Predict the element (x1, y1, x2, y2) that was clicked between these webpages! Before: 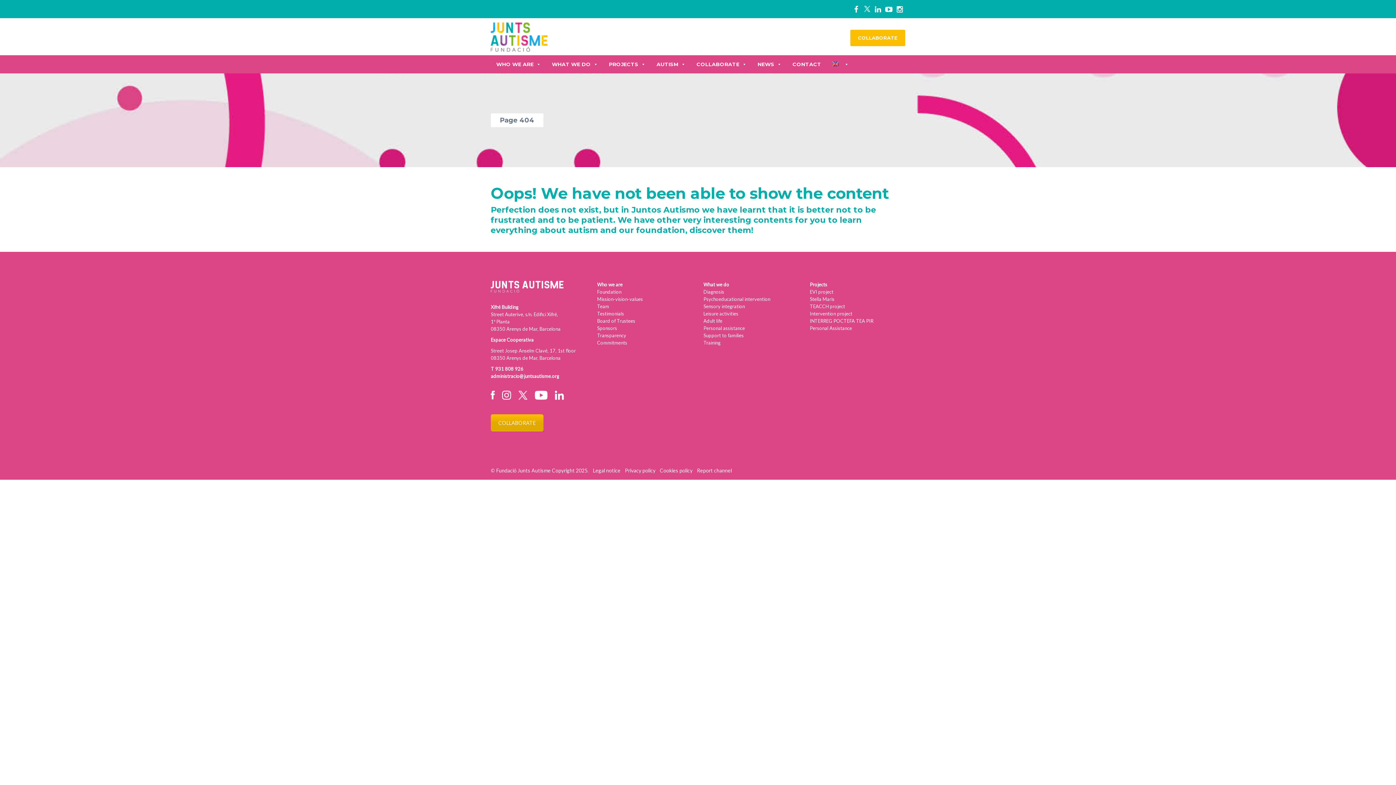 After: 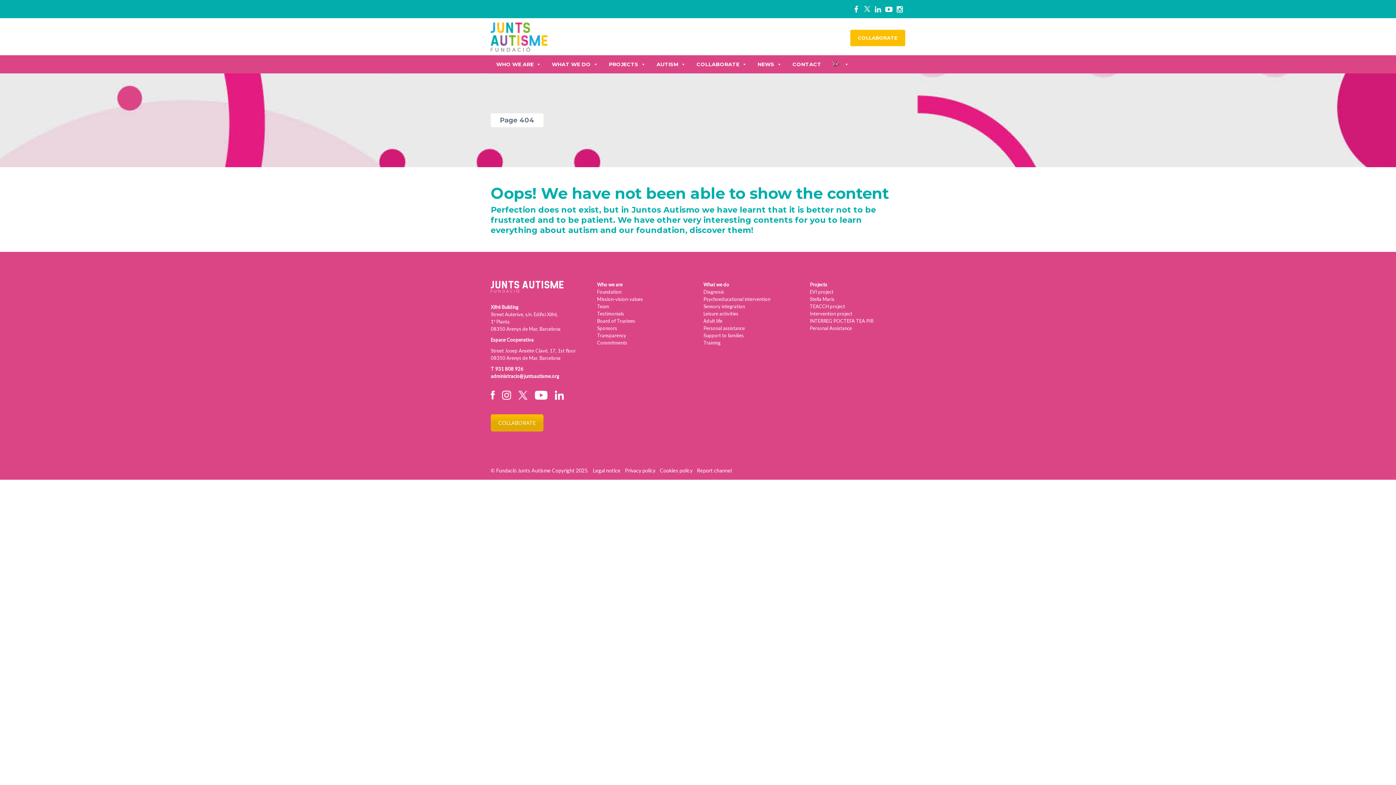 Action: bbox: (894, 0, 905, 18)